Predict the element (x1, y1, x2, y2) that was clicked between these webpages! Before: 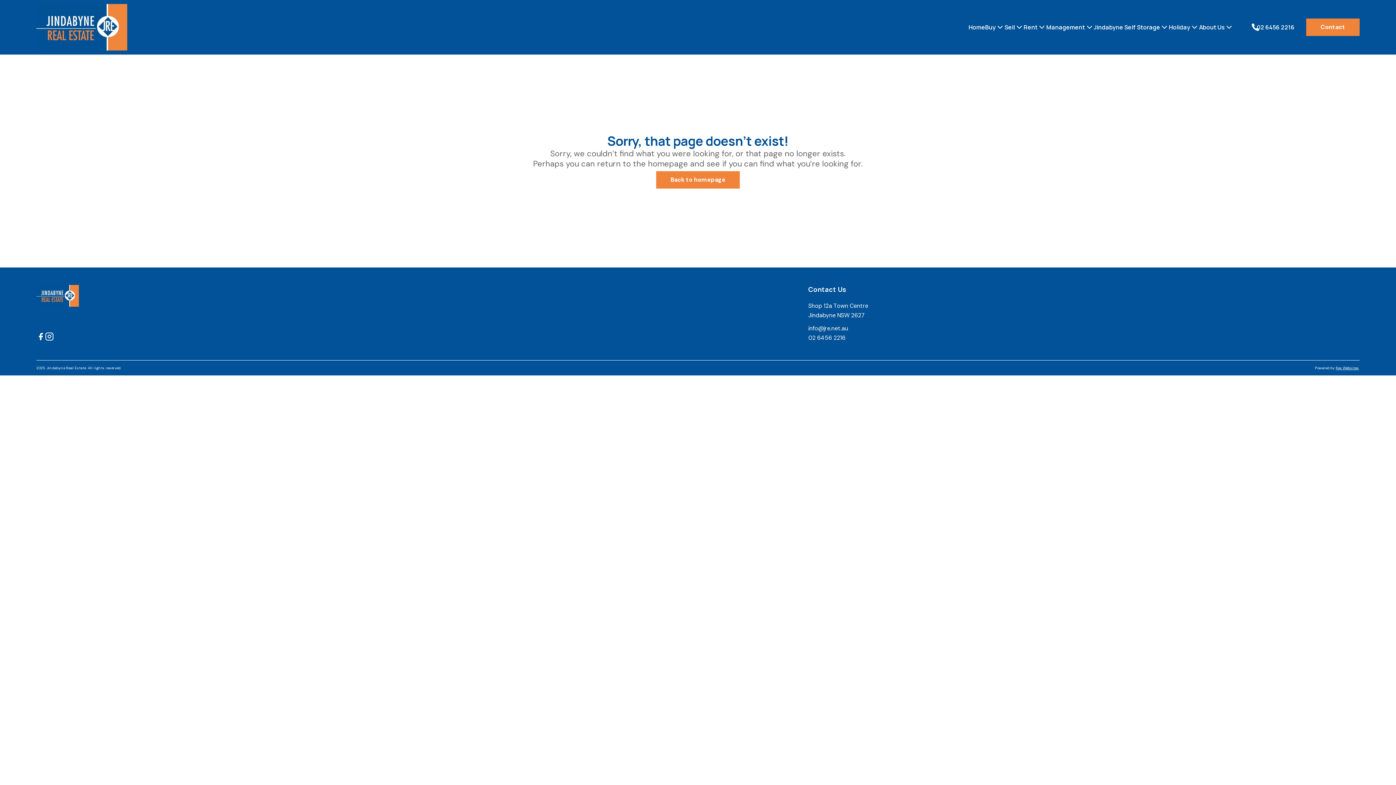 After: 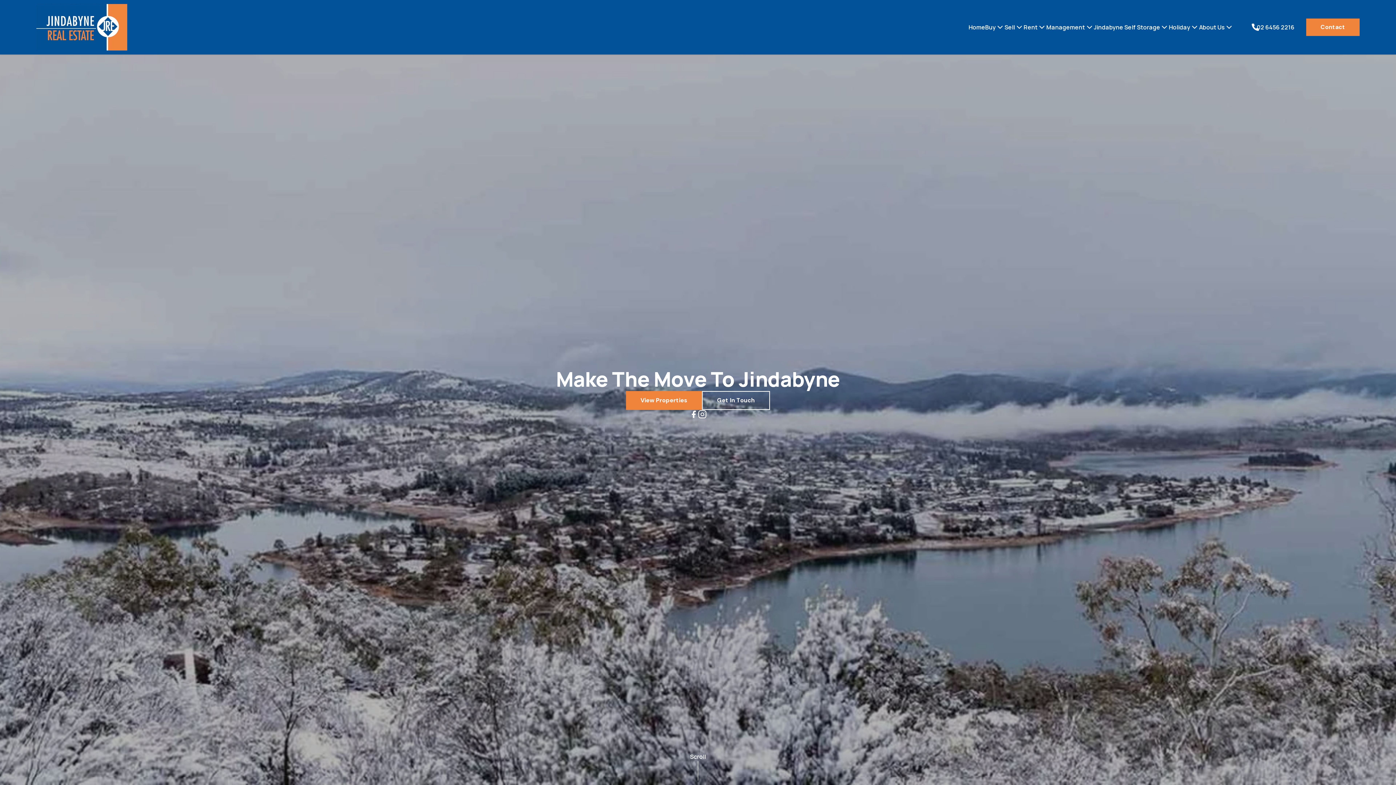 Action: bbox: (36, 285, 79, 306)